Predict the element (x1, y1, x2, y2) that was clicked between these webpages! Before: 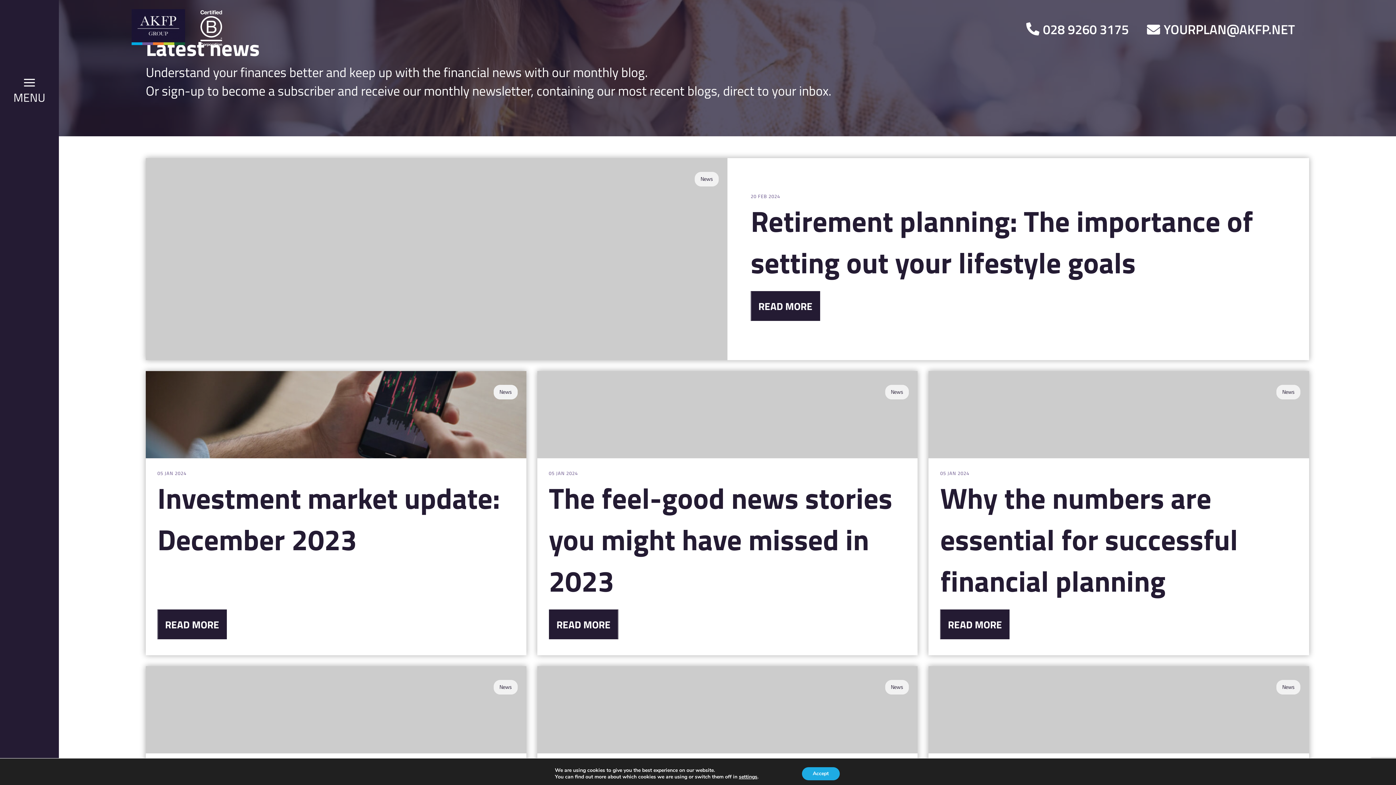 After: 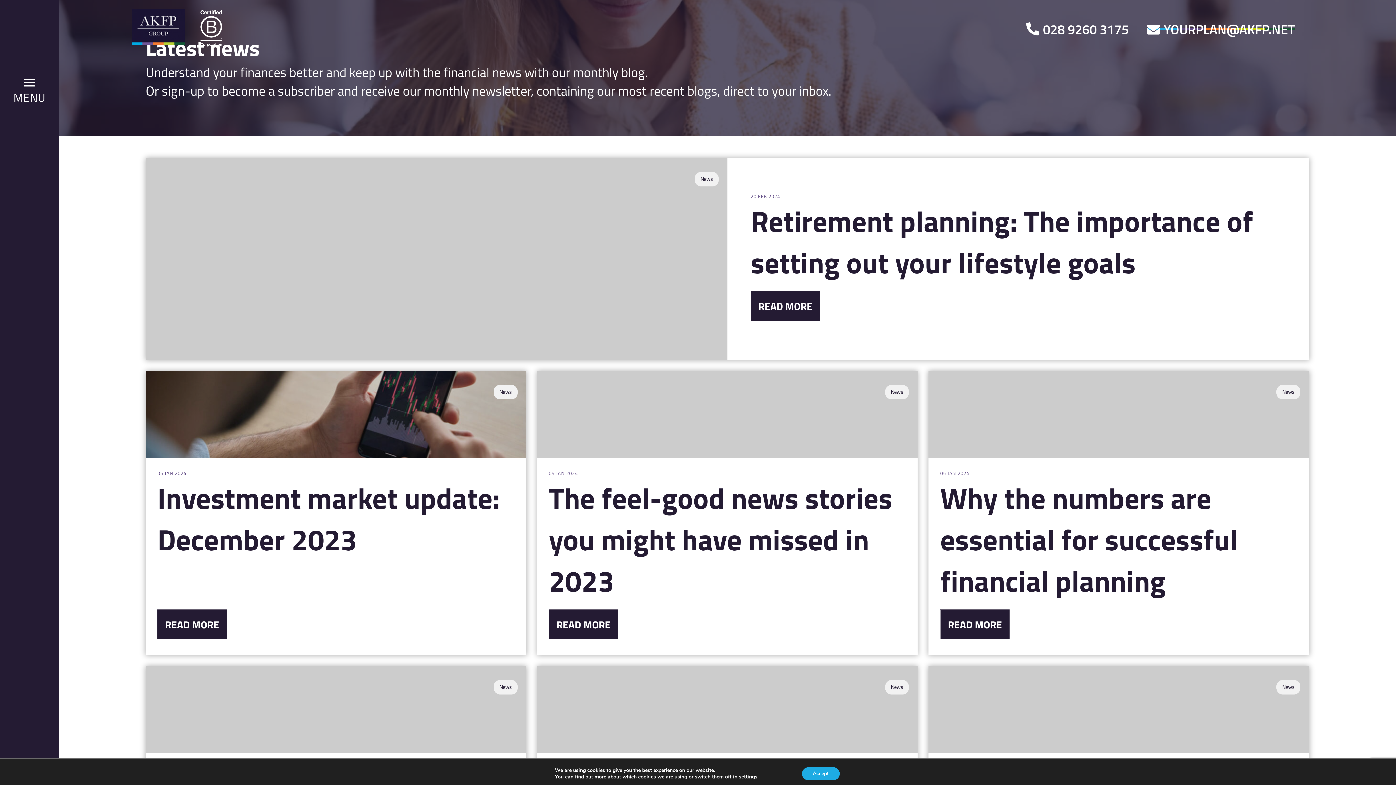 Action: label: YOURPLAN@AKFP.NET bbox: (1147, 18, 1295, 39)